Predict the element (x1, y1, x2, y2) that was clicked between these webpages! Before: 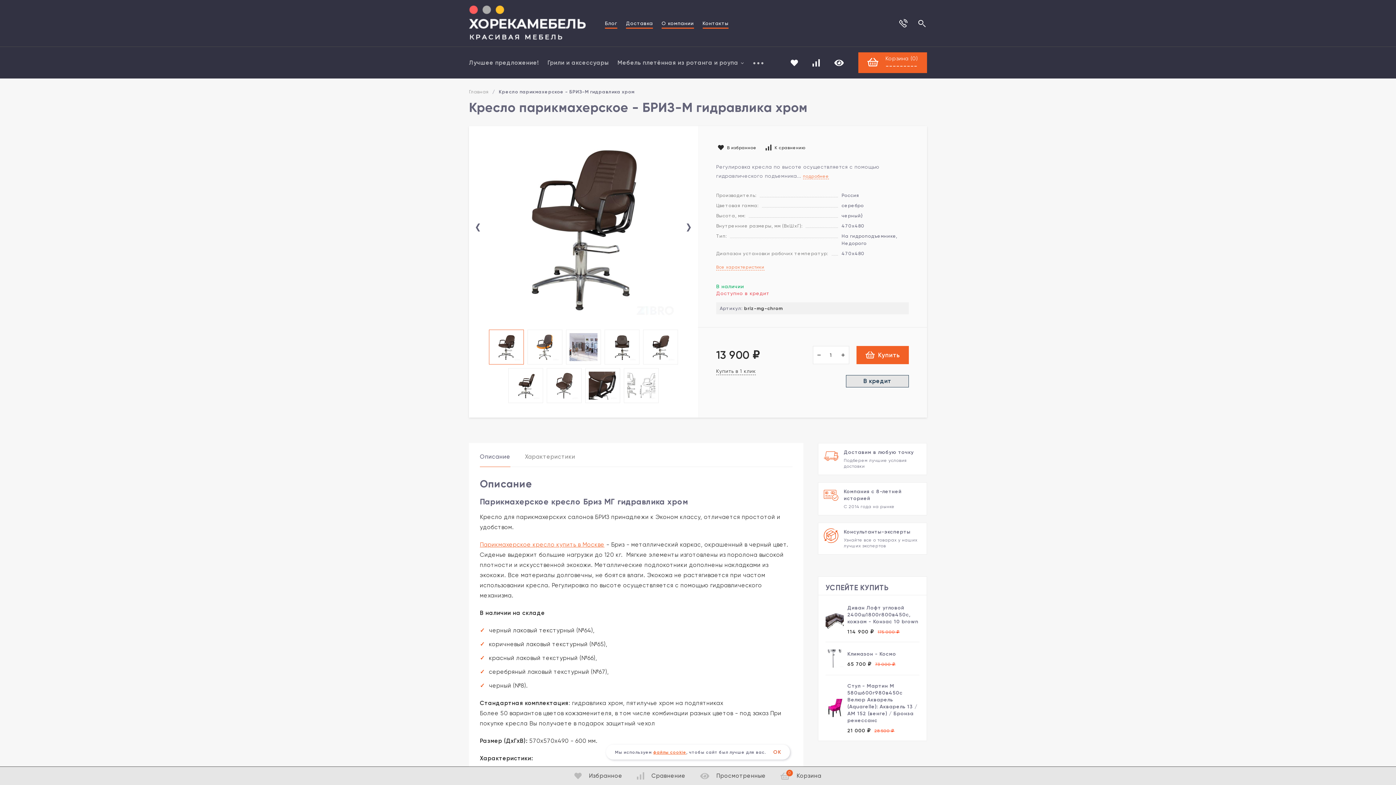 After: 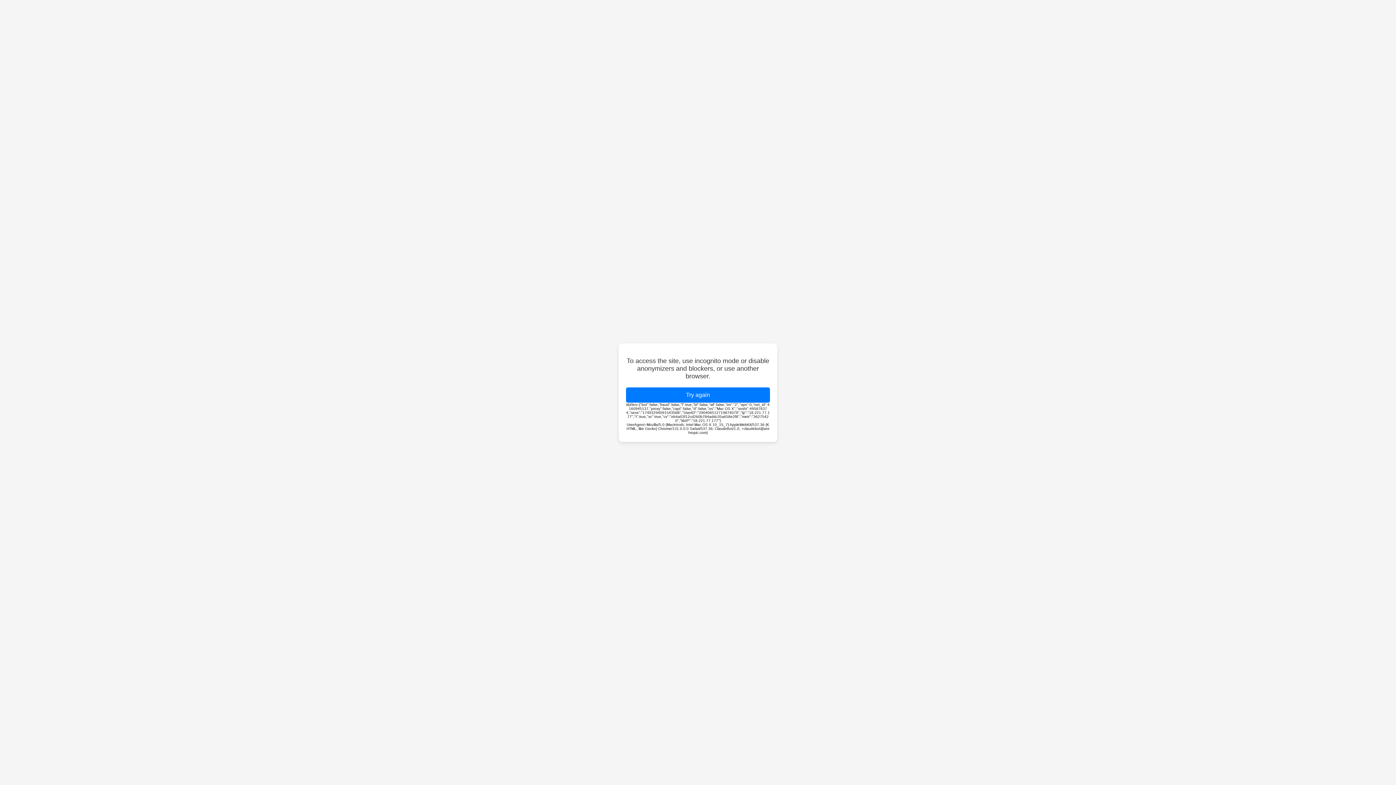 Action: bbox: (480, 541, 604, 548) label: Парикмахерское кресло купить в Москве